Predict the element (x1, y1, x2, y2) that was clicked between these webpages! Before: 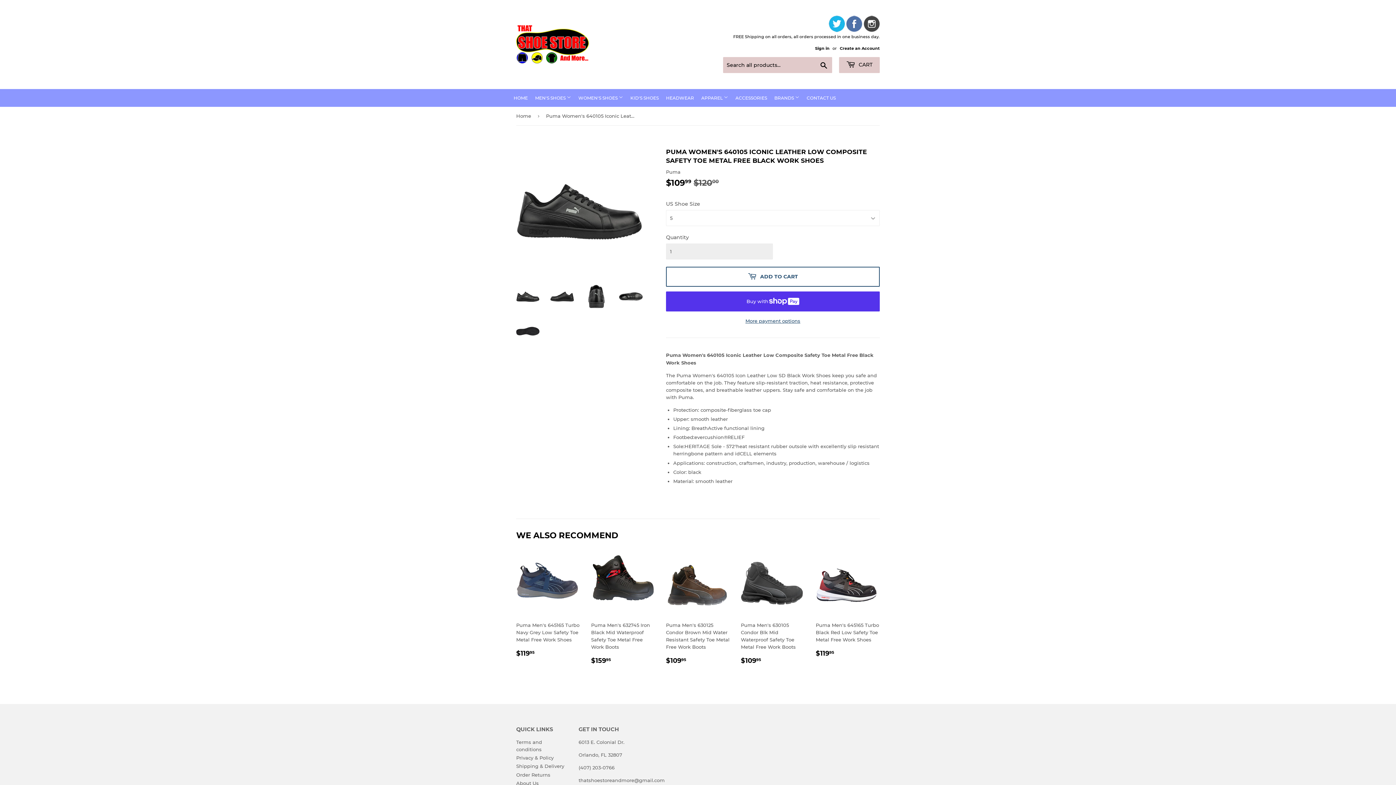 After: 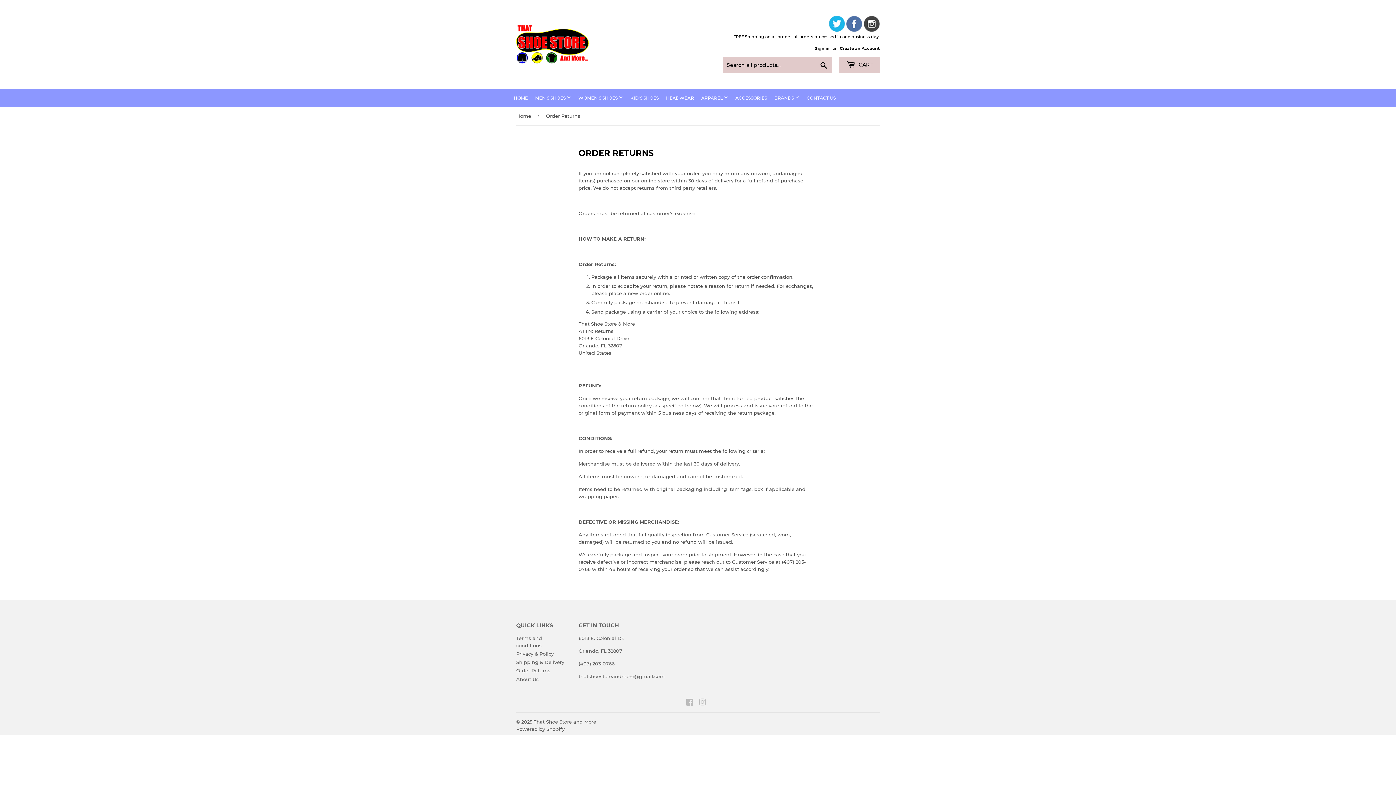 Action: bbox: (516, 772, 550, 778) label: Order Returns